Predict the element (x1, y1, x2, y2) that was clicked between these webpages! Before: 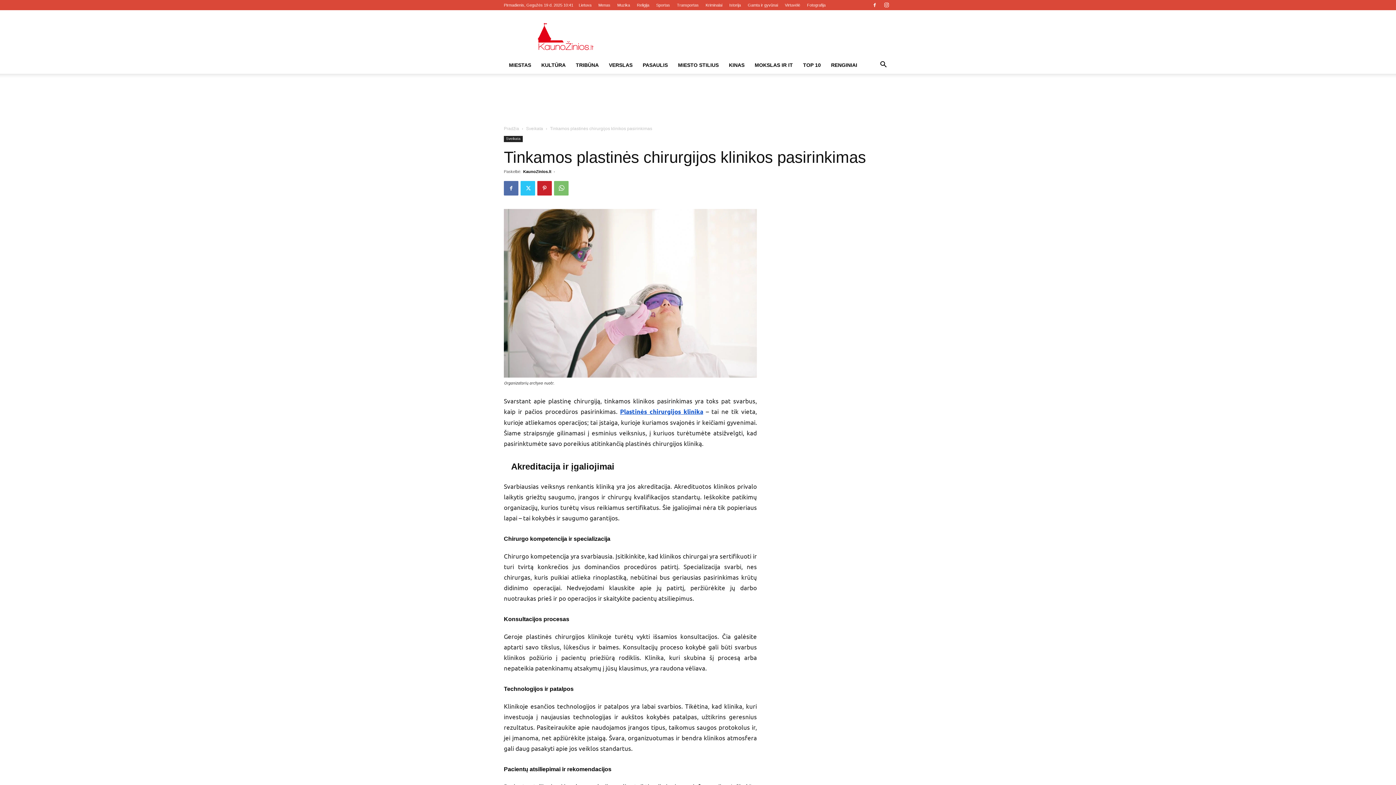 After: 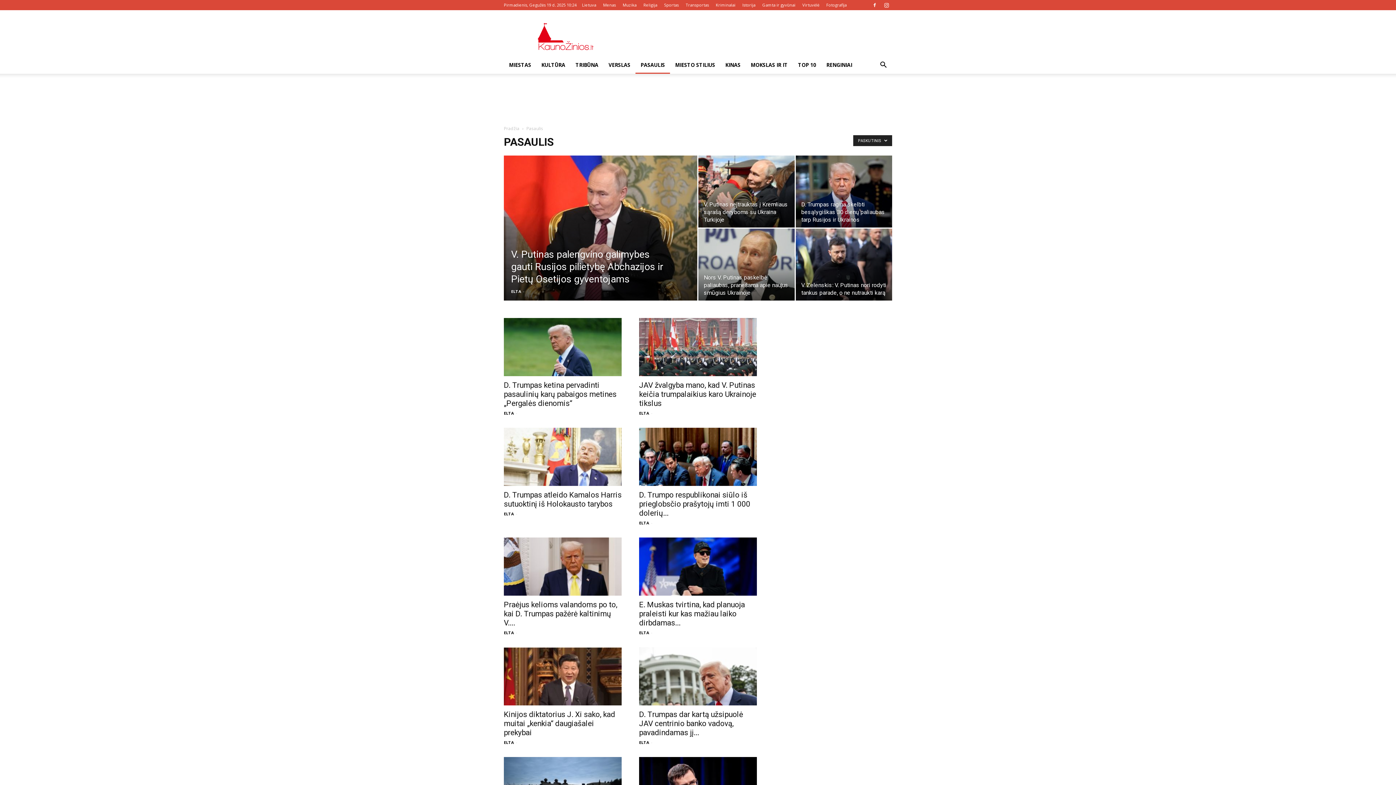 Action: bbox: (637, 56, 673, 73) label: PASAULIS